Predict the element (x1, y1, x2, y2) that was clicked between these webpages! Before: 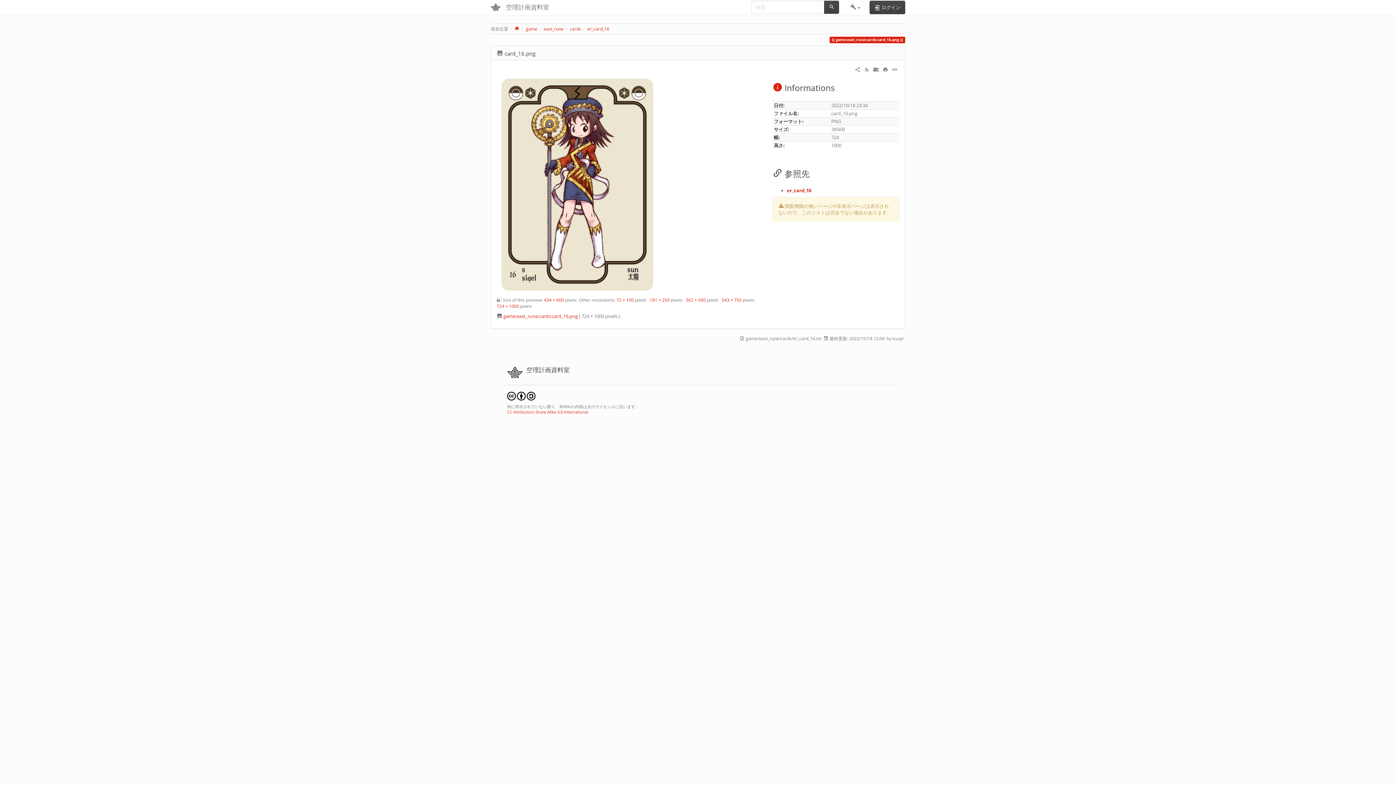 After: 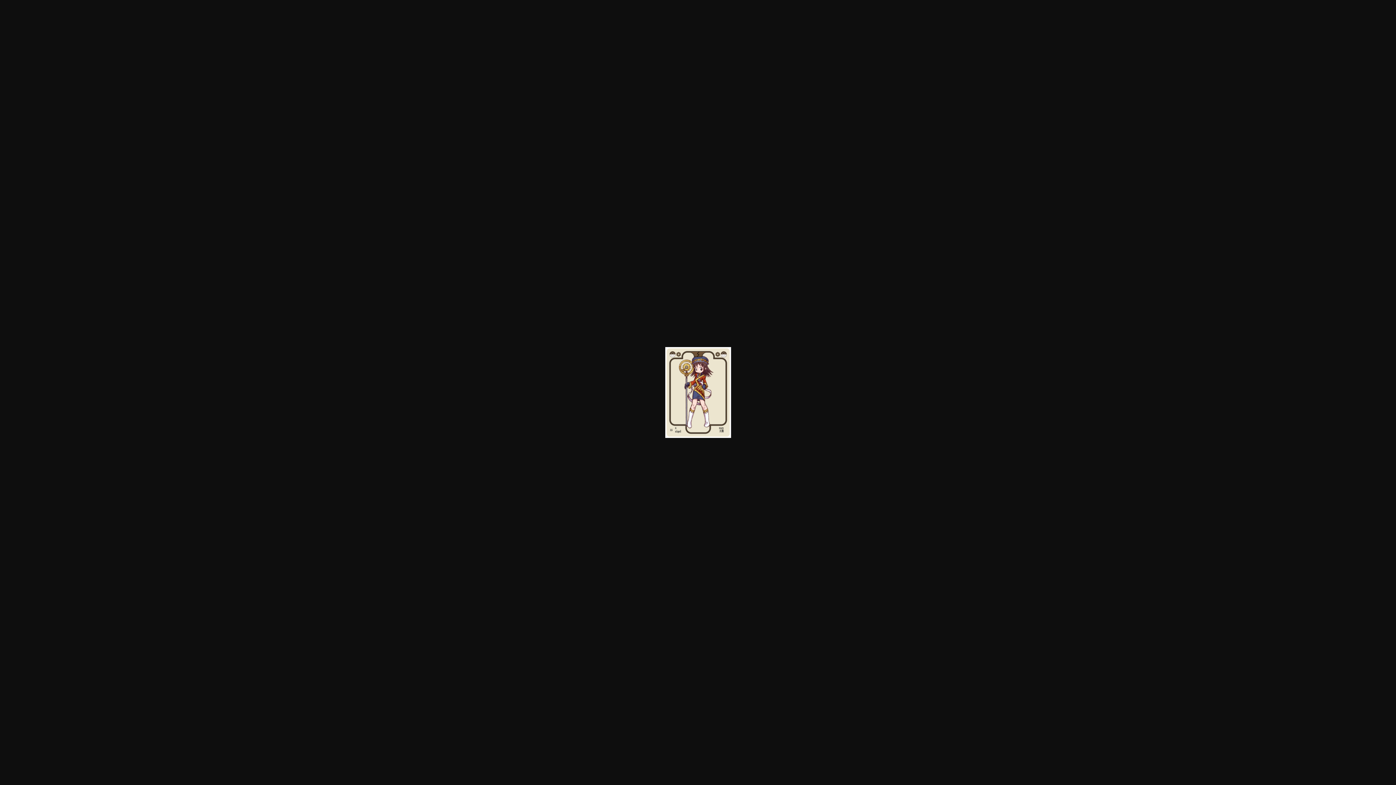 Action: bbox: (649, 297, 669, 303) label: 181 × 250